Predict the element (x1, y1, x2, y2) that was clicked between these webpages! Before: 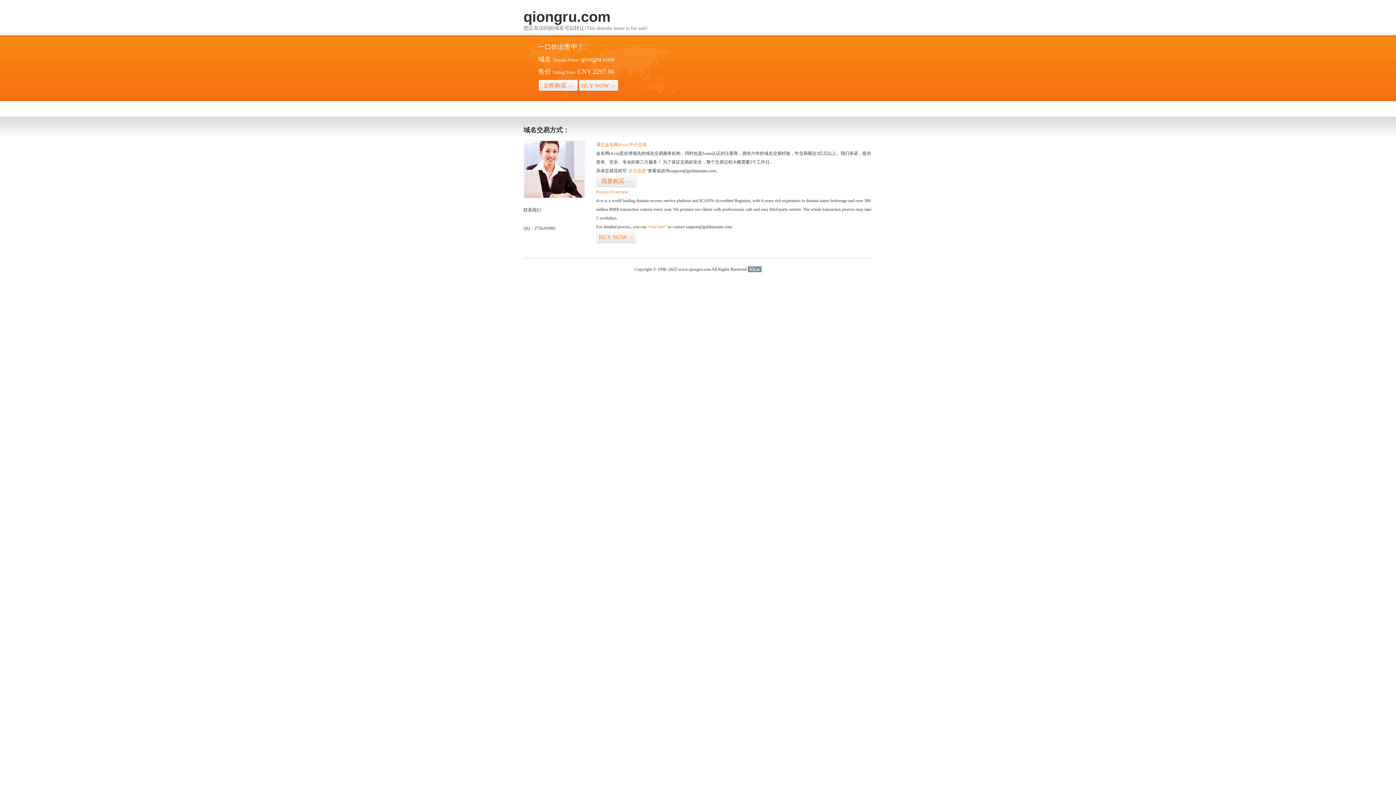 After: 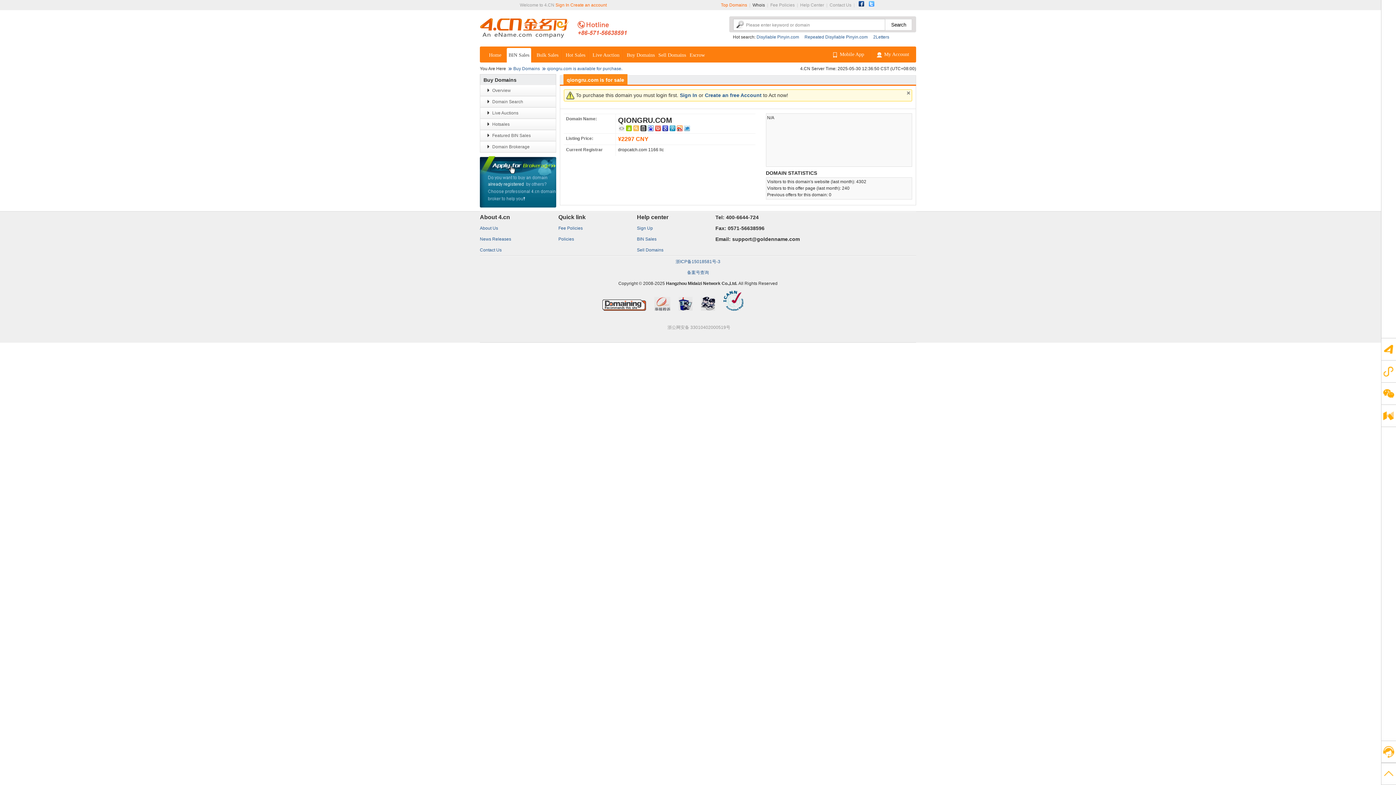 Action: bbox: (538, 79, 578, 92) label: 立即购买>>